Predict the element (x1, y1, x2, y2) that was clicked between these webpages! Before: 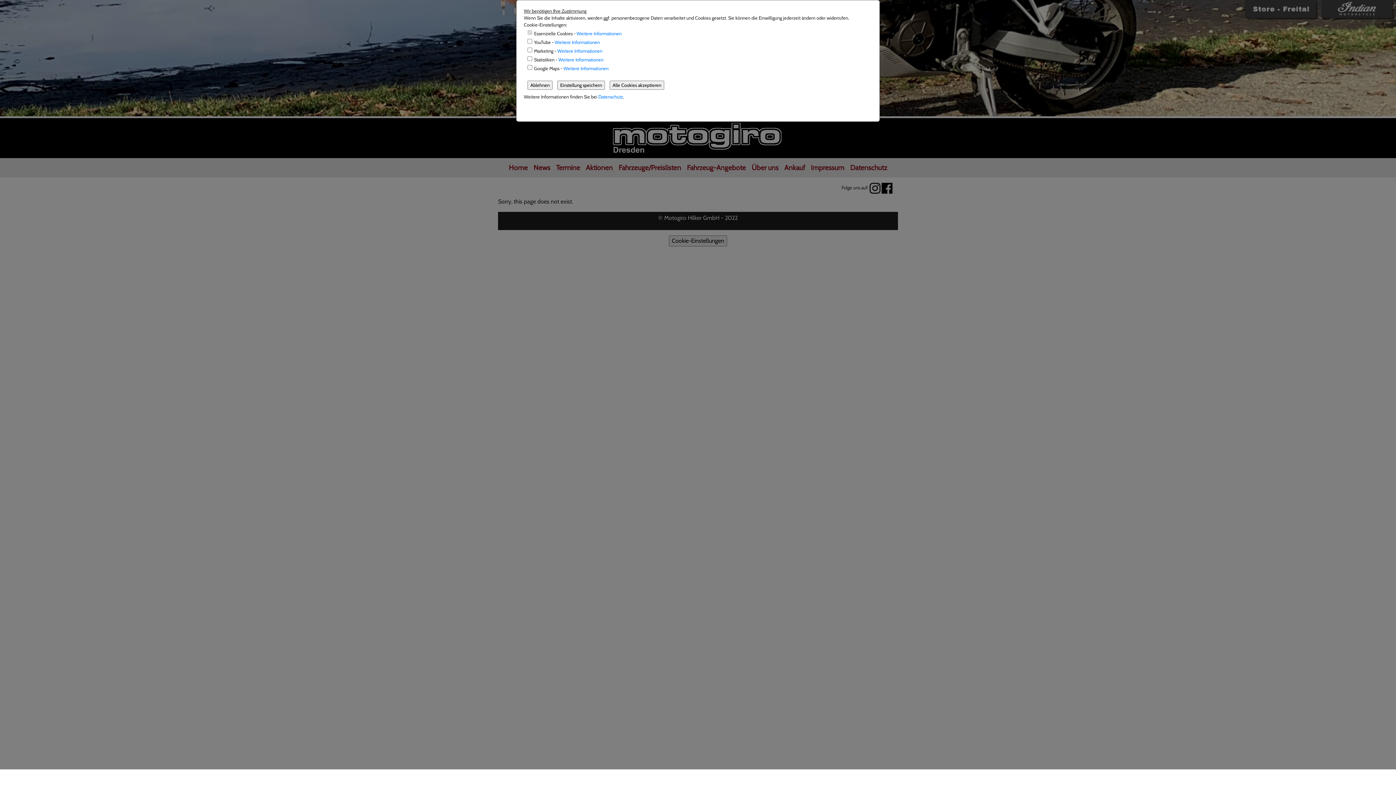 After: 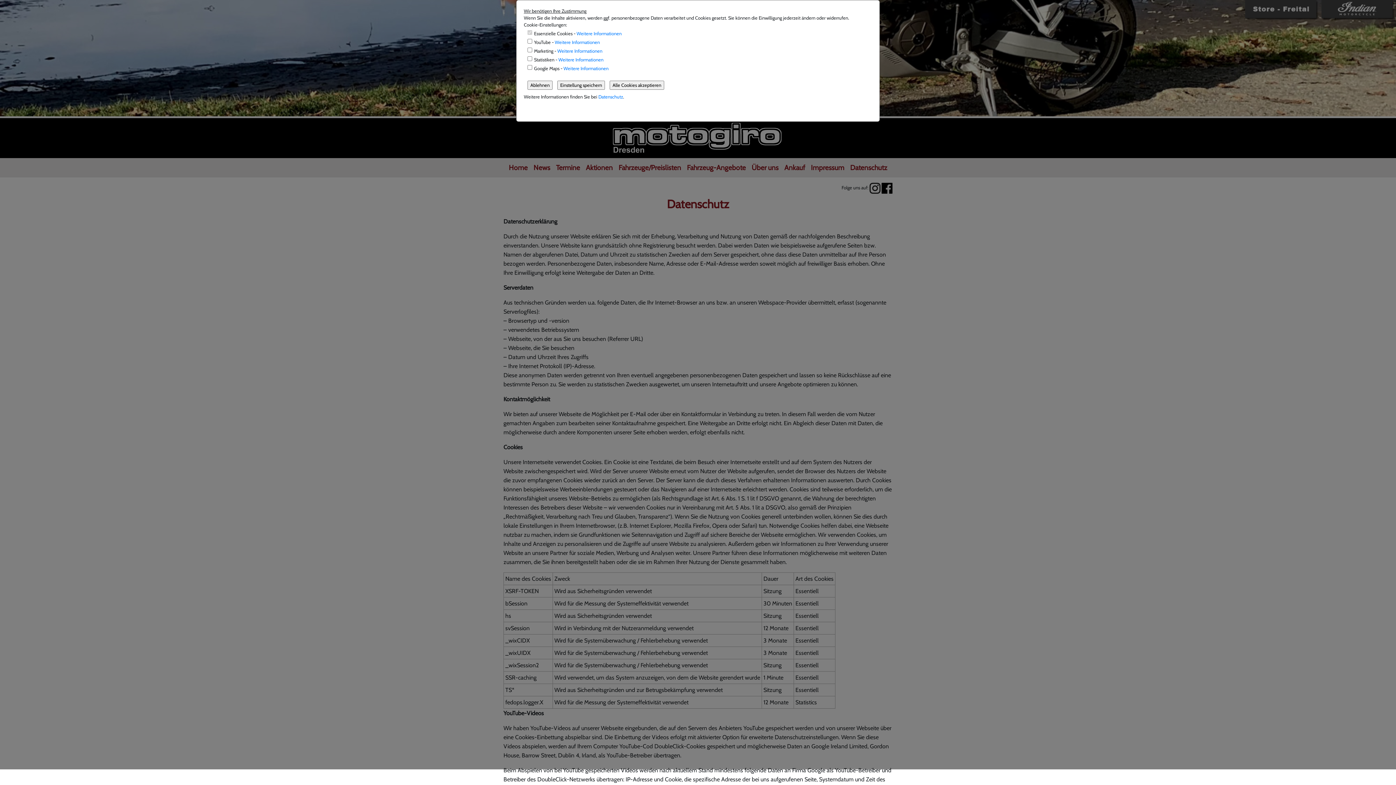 Action: bbox: (598, 94, 623, 99) label: Datenschutz